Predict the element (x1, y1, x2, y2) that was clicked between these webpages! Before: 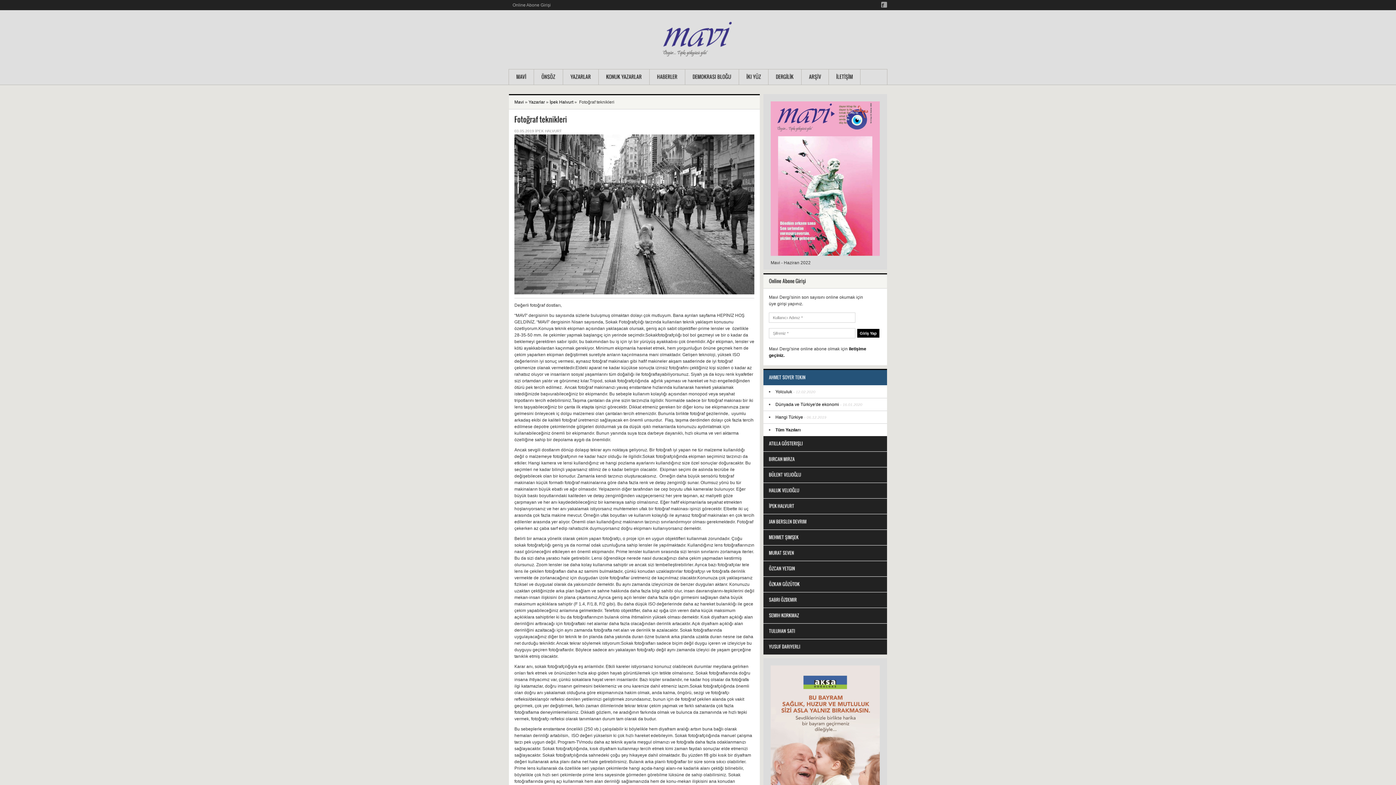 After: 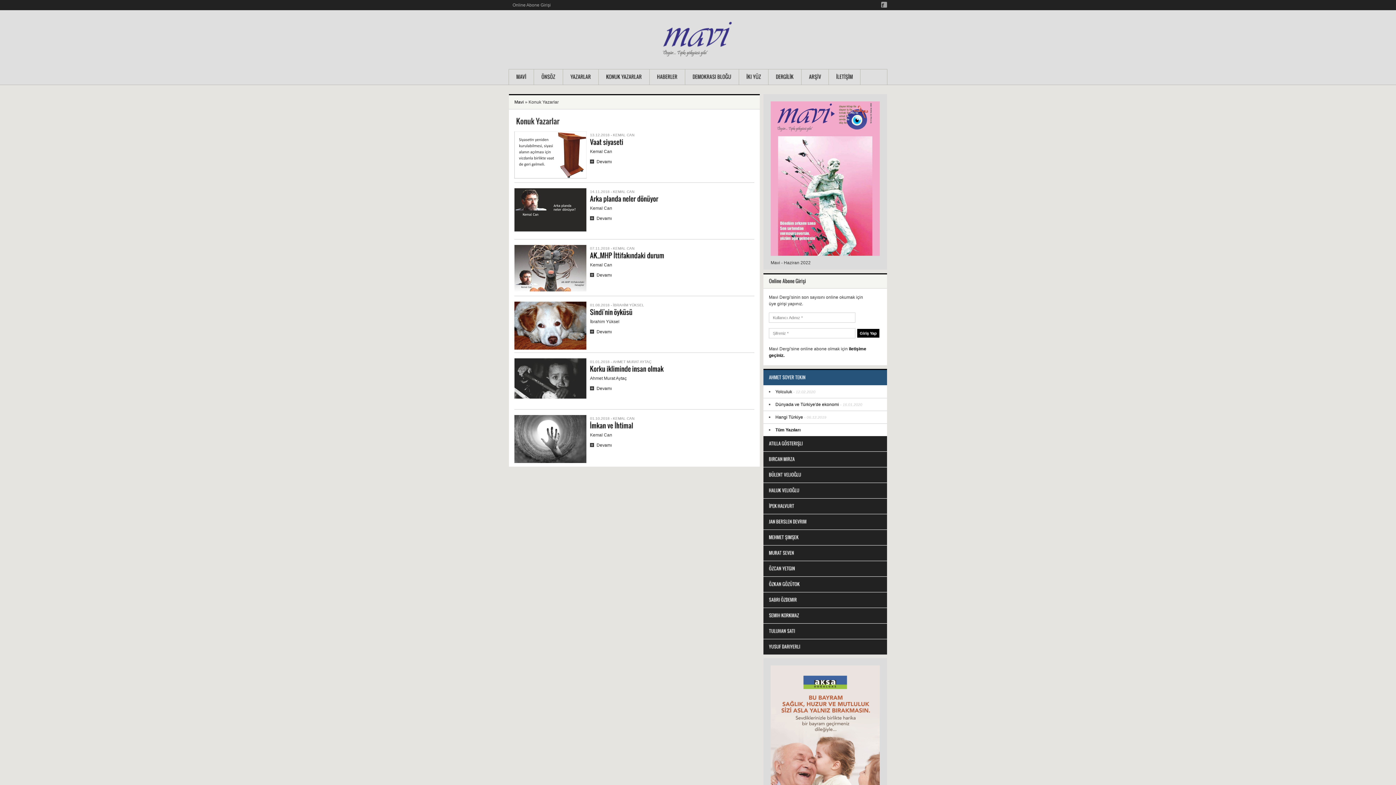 Action: bbox: (598, 72, 649, 81) label: KONUKYAZARLAR